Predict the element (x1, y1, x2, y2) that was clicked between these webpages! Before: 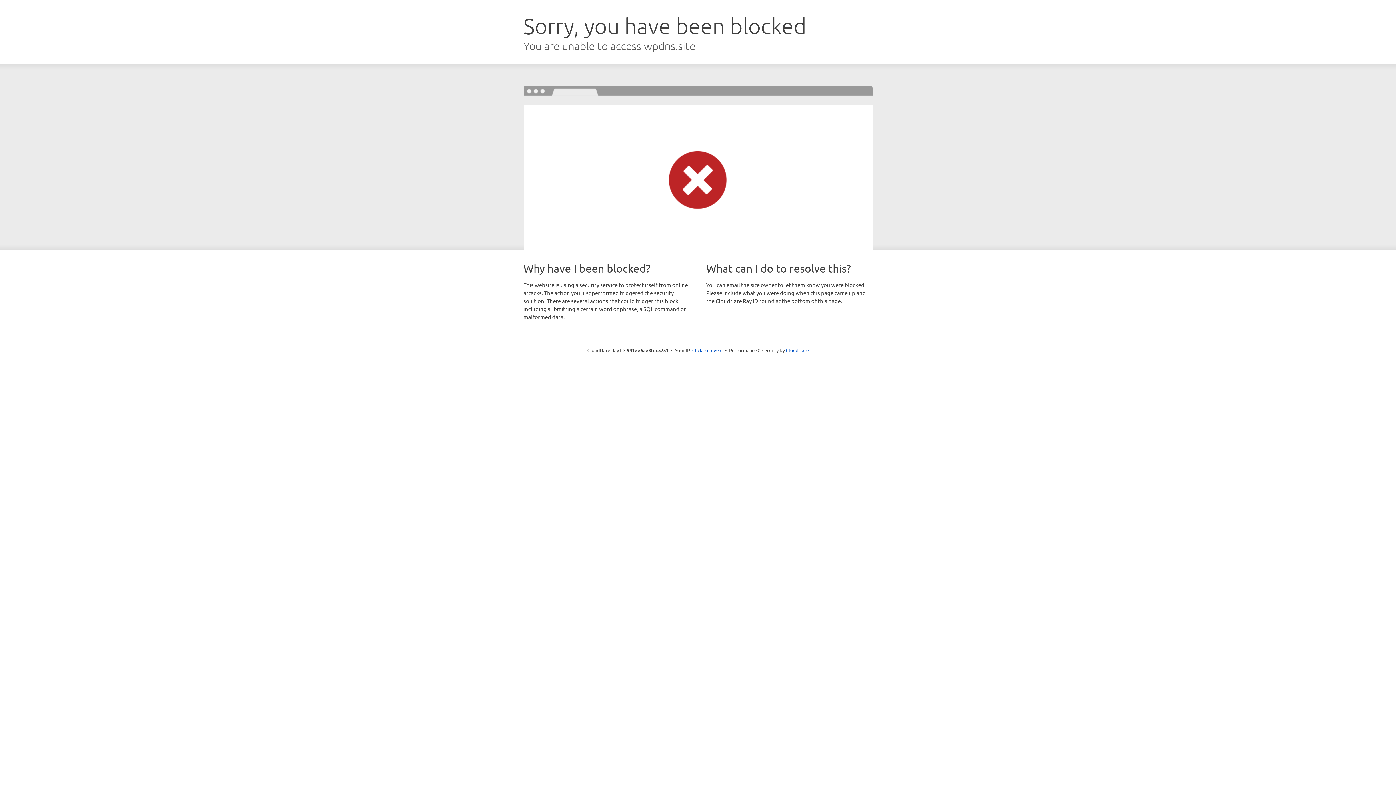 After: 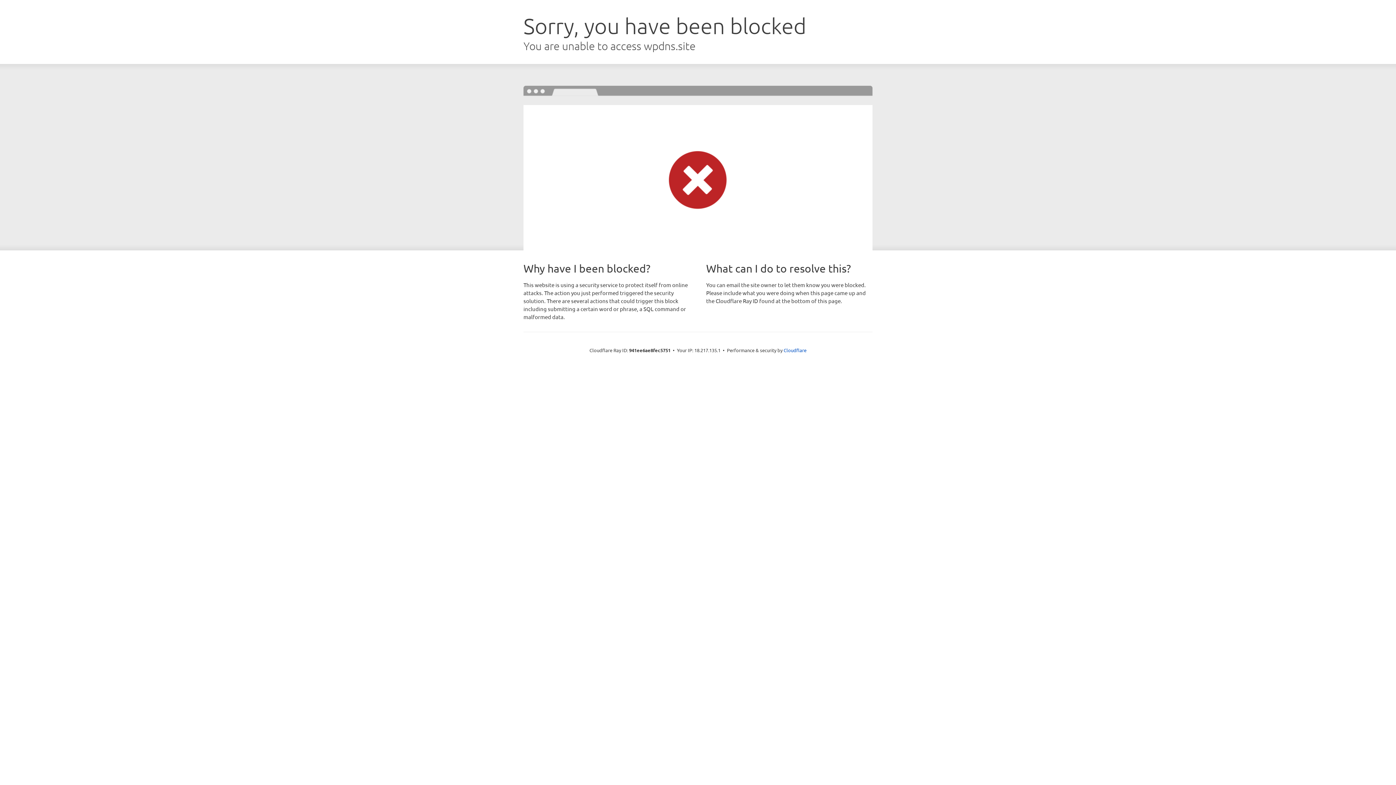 Action: label: Click to reveal bbox: (692, 346, 722, 353)